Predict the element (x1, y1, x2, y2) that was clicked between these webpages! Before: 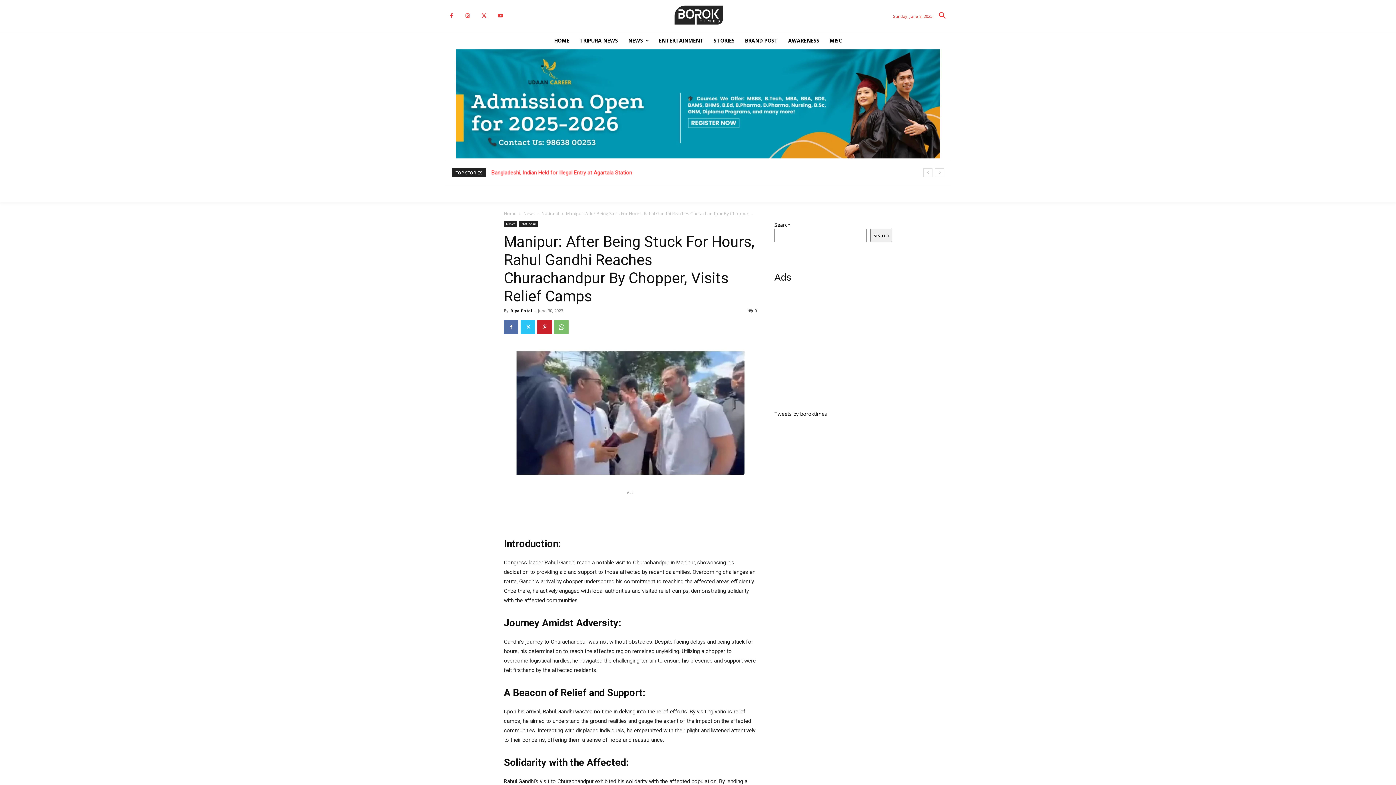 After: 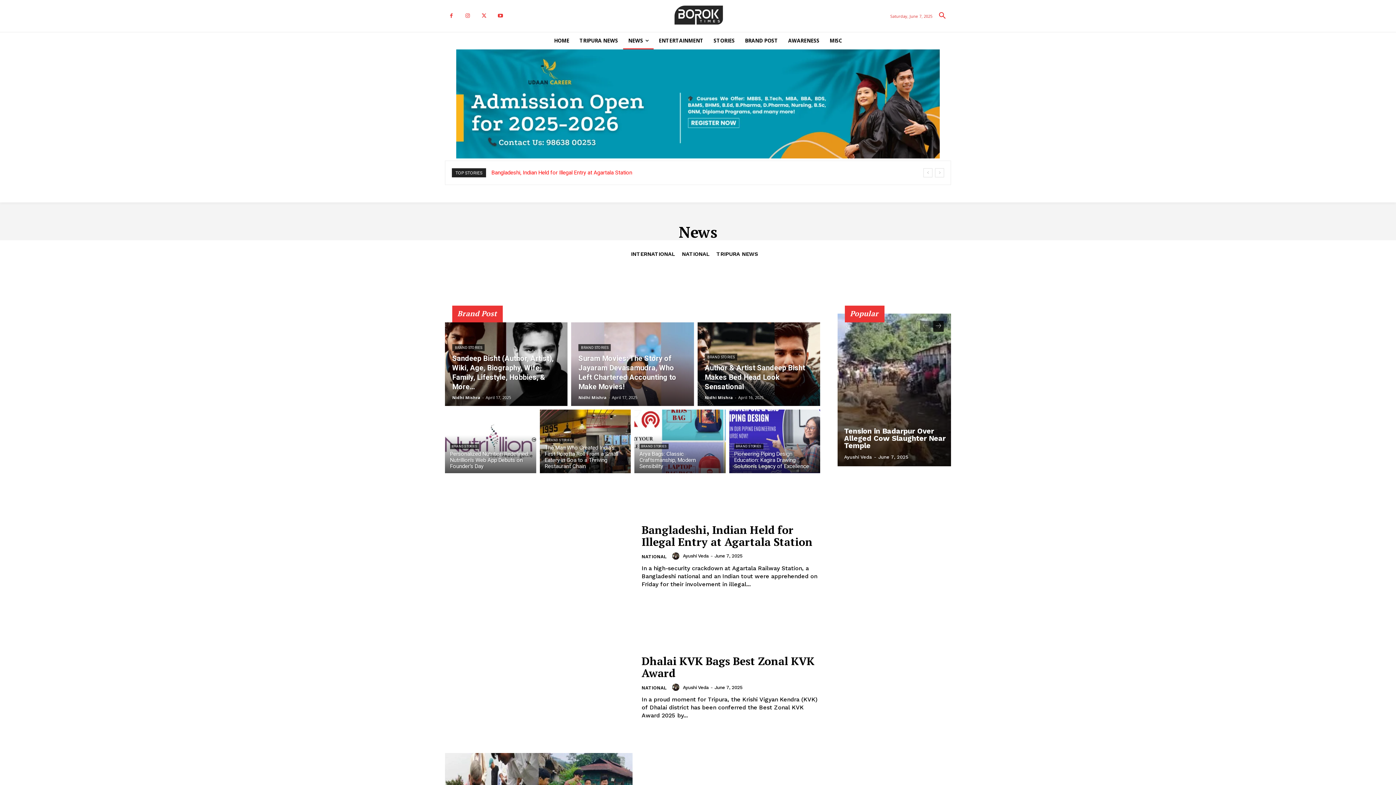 Action: label: News bbox: (523, 210, 534, 216)